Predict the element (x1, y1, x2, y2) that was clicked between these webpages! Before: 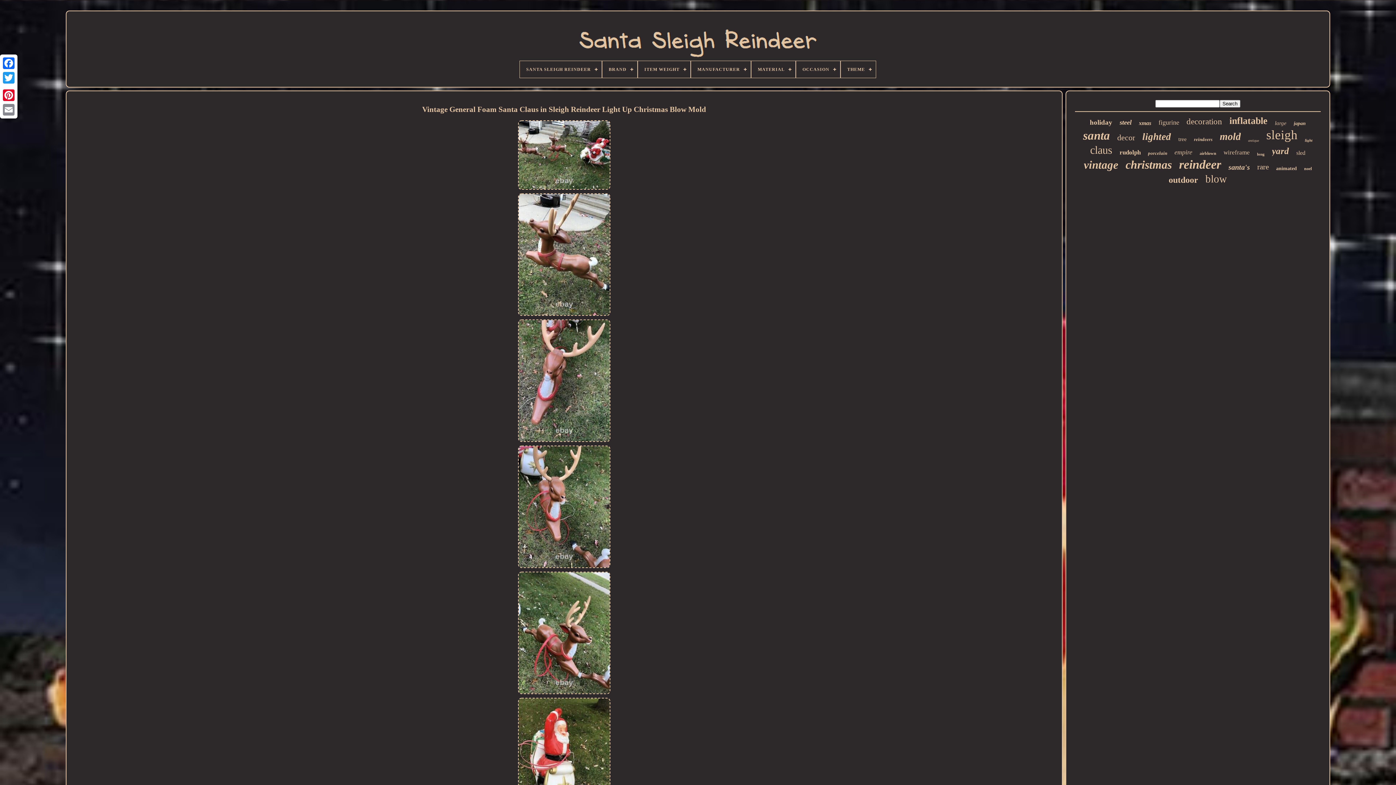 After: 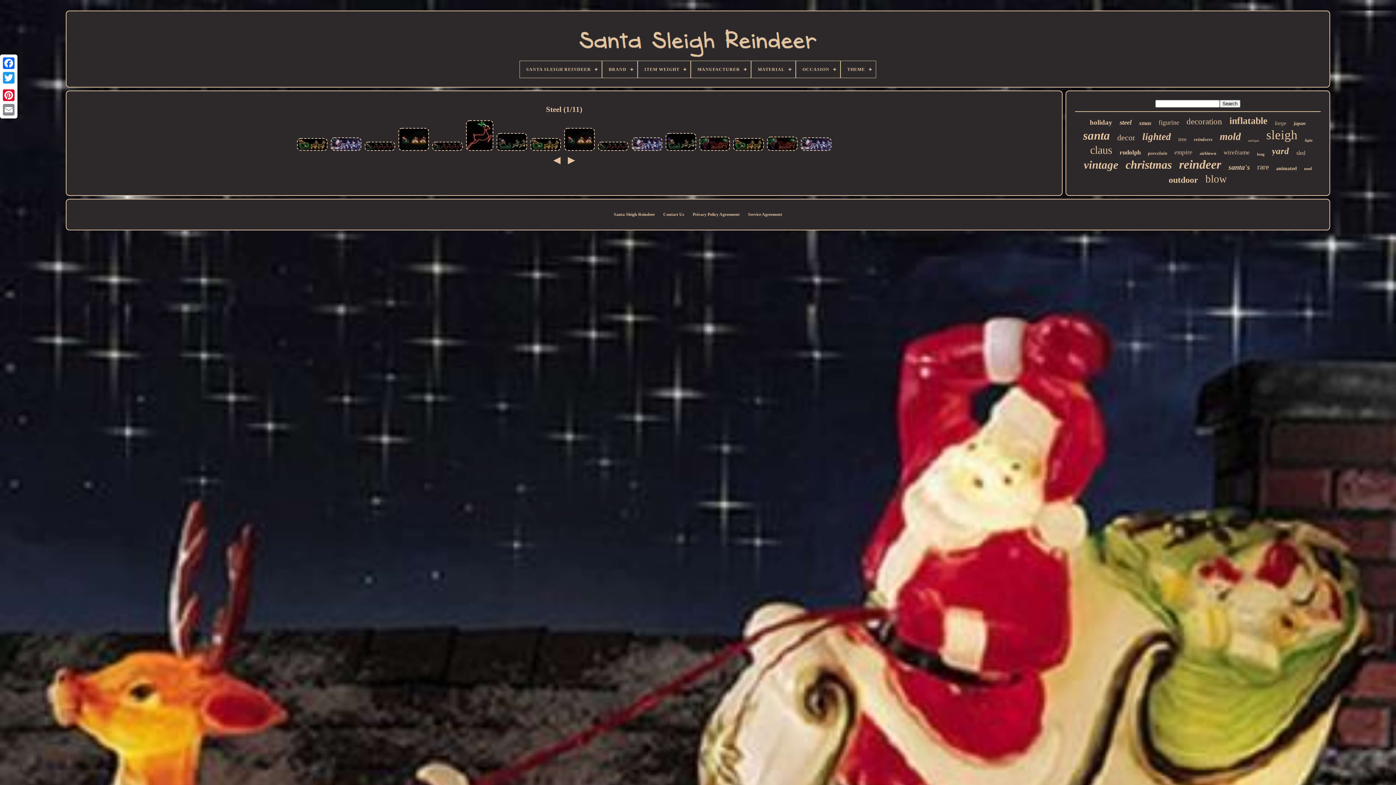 Action: bbox: (1119, 118, 1131, 126) label: steel